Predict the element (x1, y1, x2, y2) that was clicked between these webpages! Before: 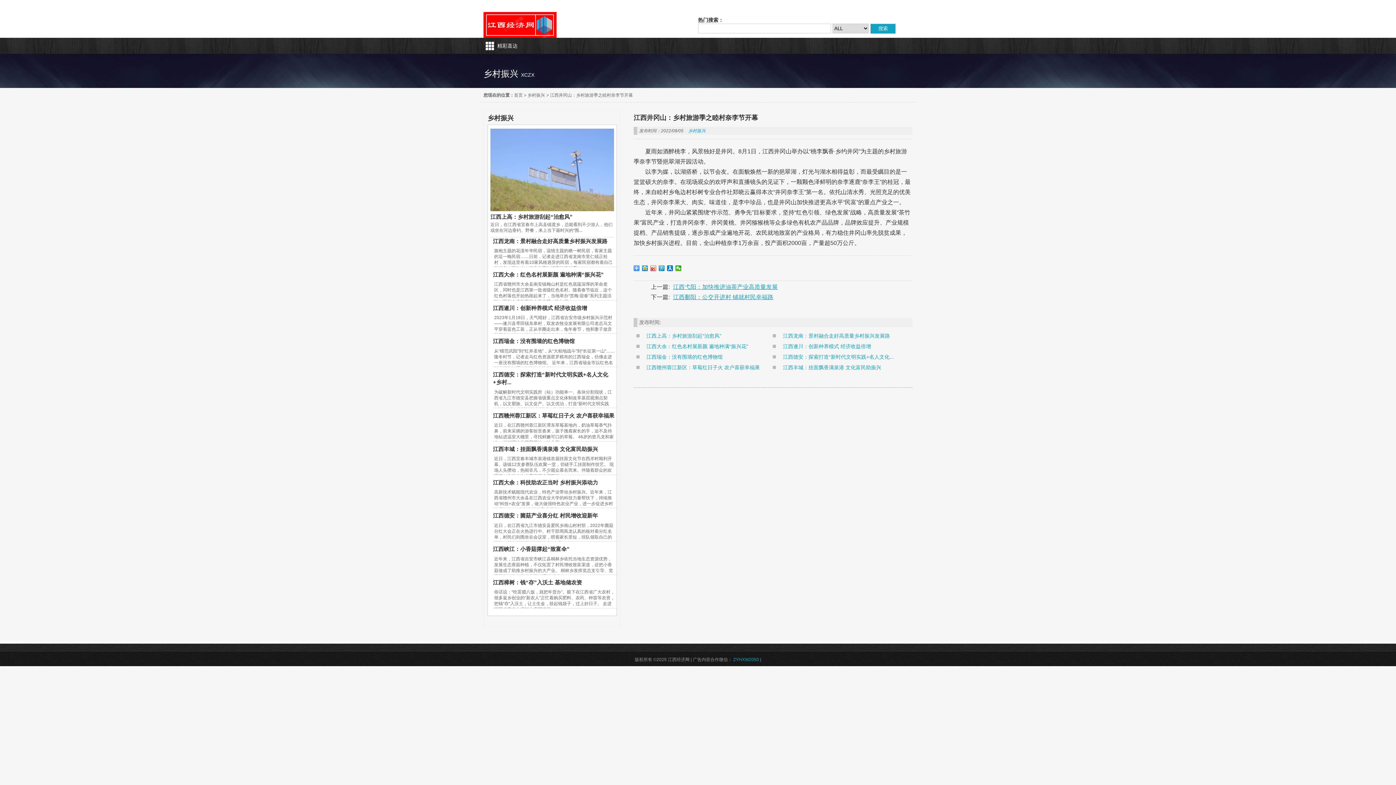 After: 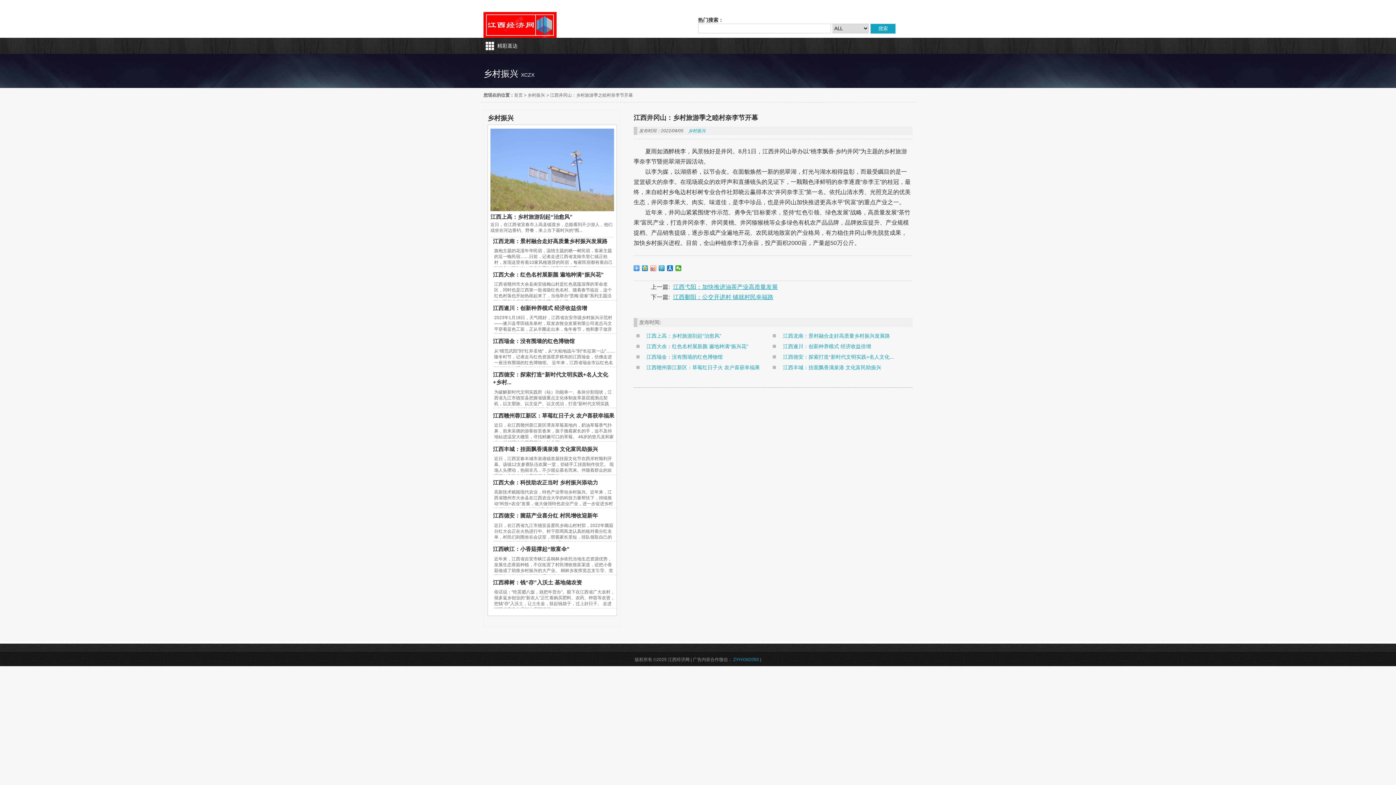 Action: bbox: (650, 265, 656, 271)